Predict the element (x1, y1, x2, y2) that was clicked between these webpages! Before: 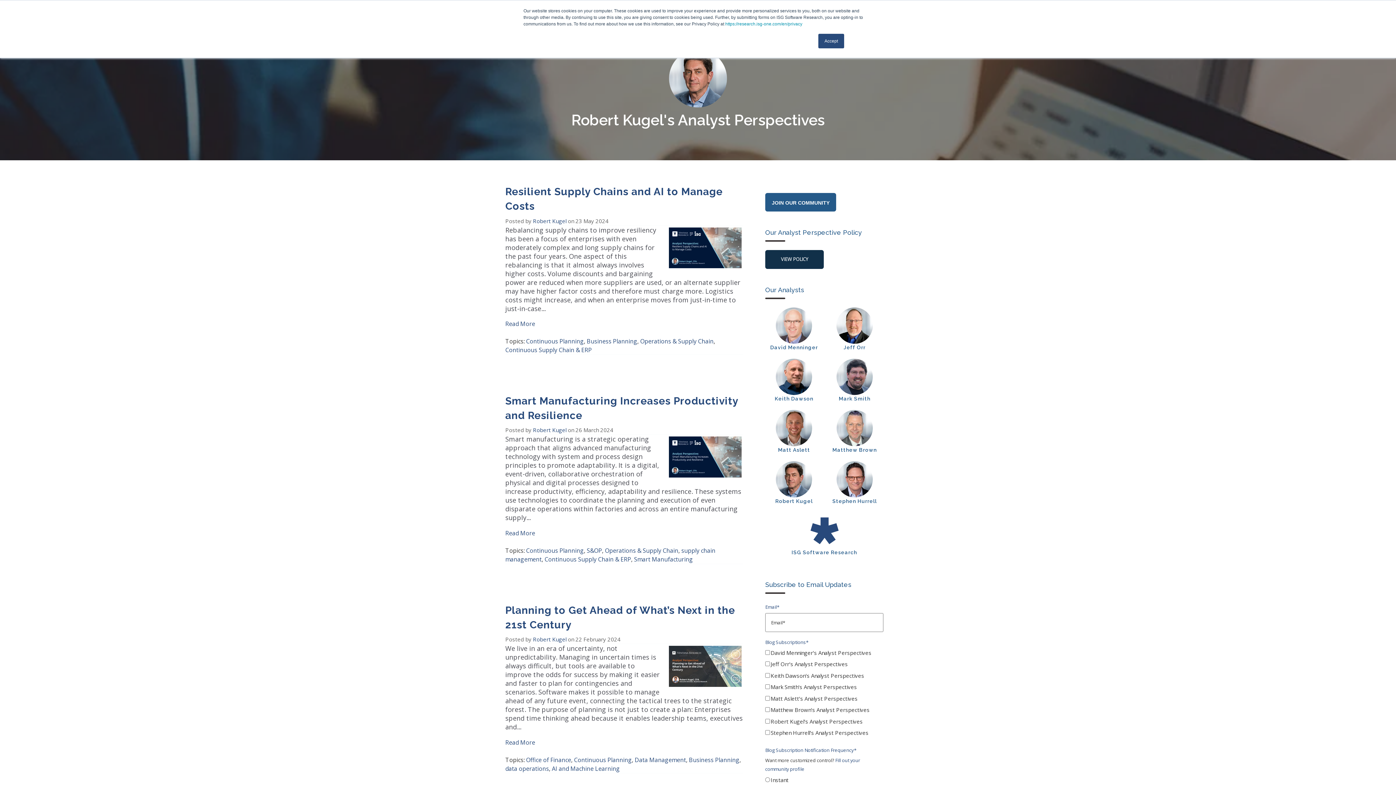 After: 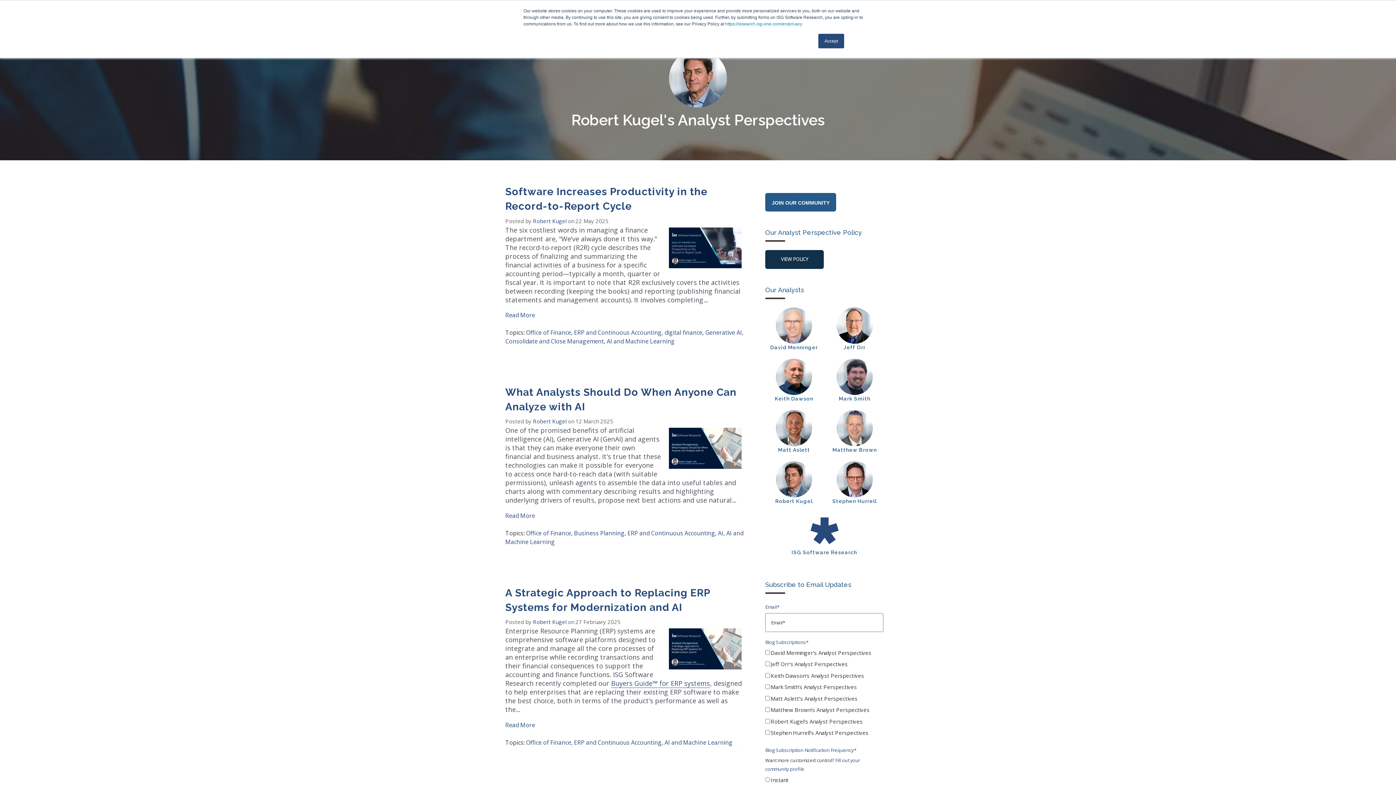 Action: bbox: (552, 765, 620, 773) label: AI and Machine Learning